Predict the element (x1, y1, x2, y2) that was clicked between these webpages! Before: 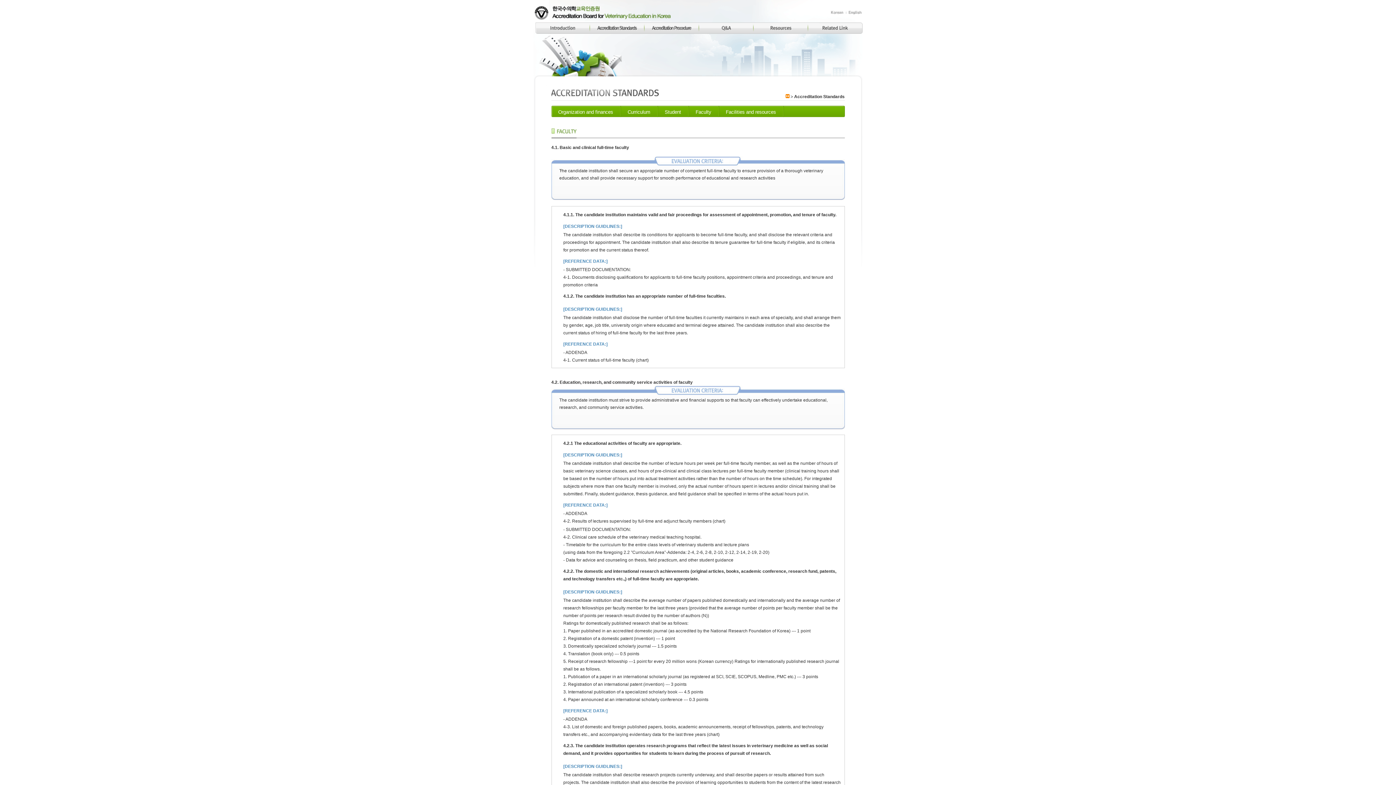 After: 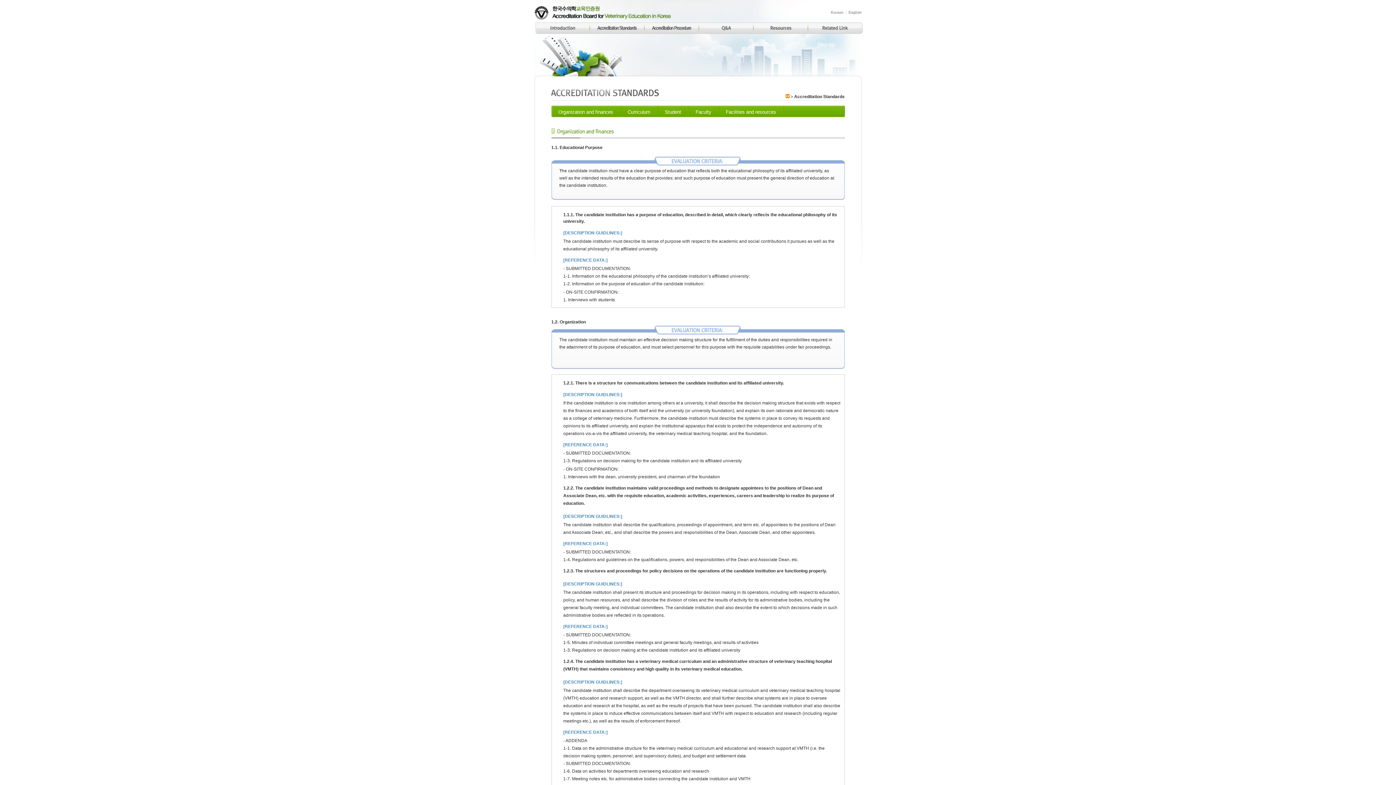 Action: label: Organization and finances bbox: (552, 109, 618, 114)